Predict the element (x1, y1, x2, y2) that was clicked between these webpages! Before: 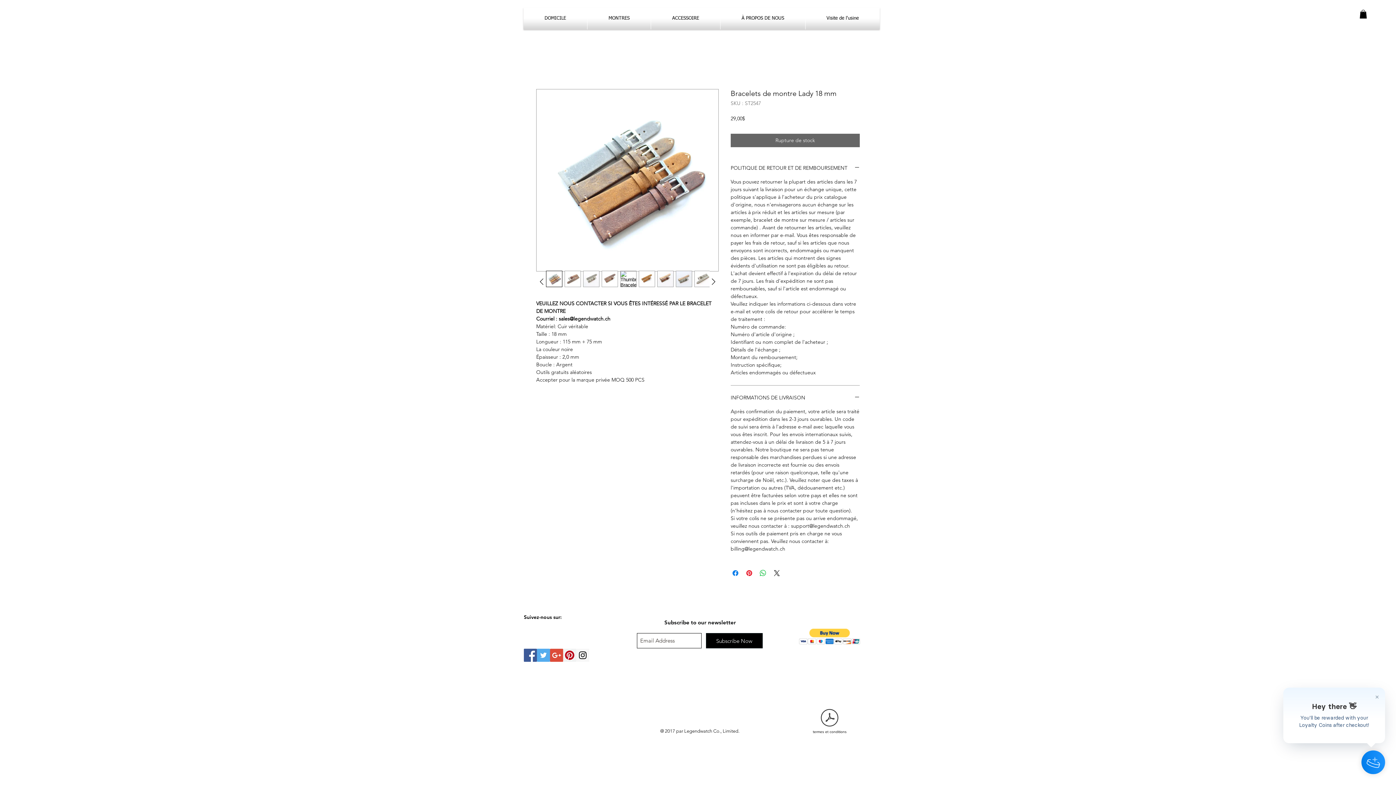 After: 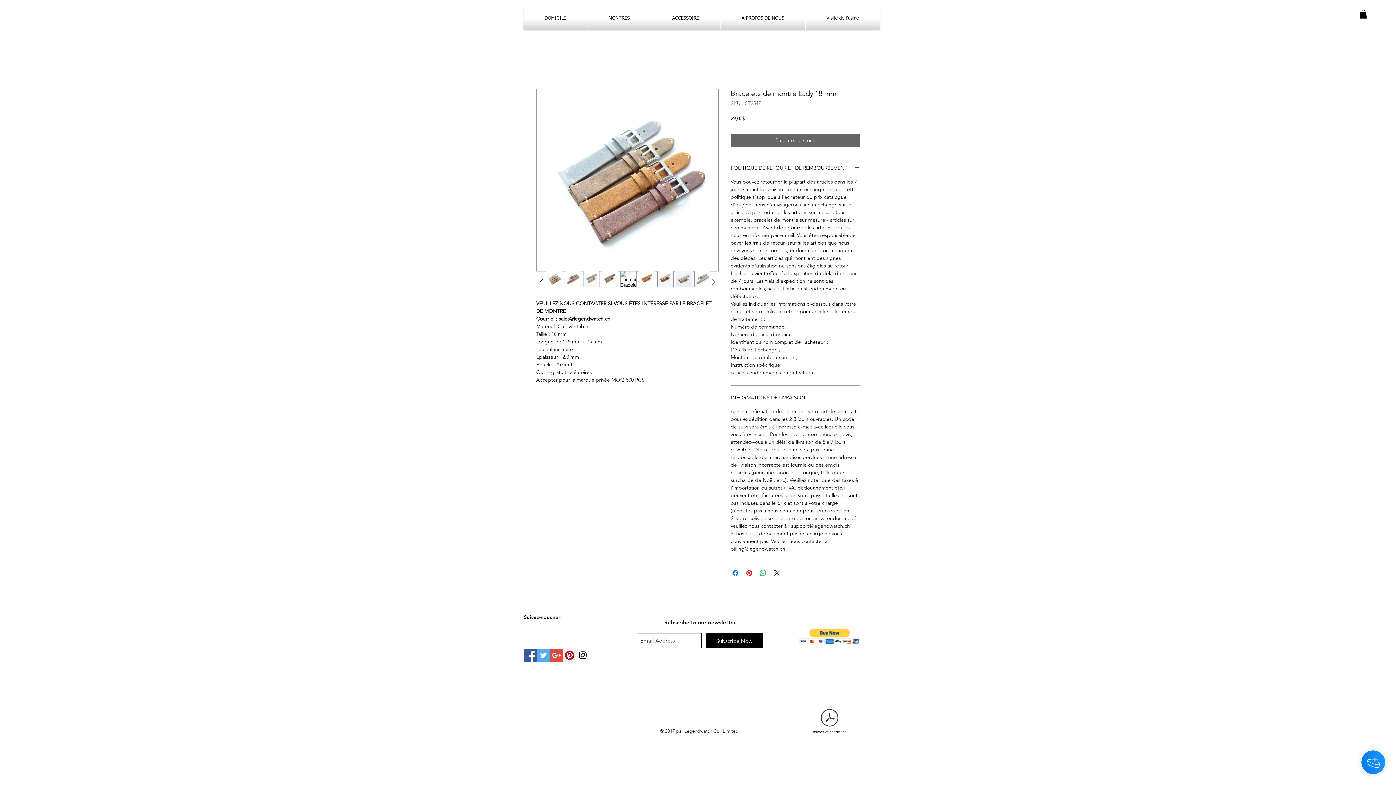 Action: label: Google+ Social Icon bbox: (550, 649, 563, 662)